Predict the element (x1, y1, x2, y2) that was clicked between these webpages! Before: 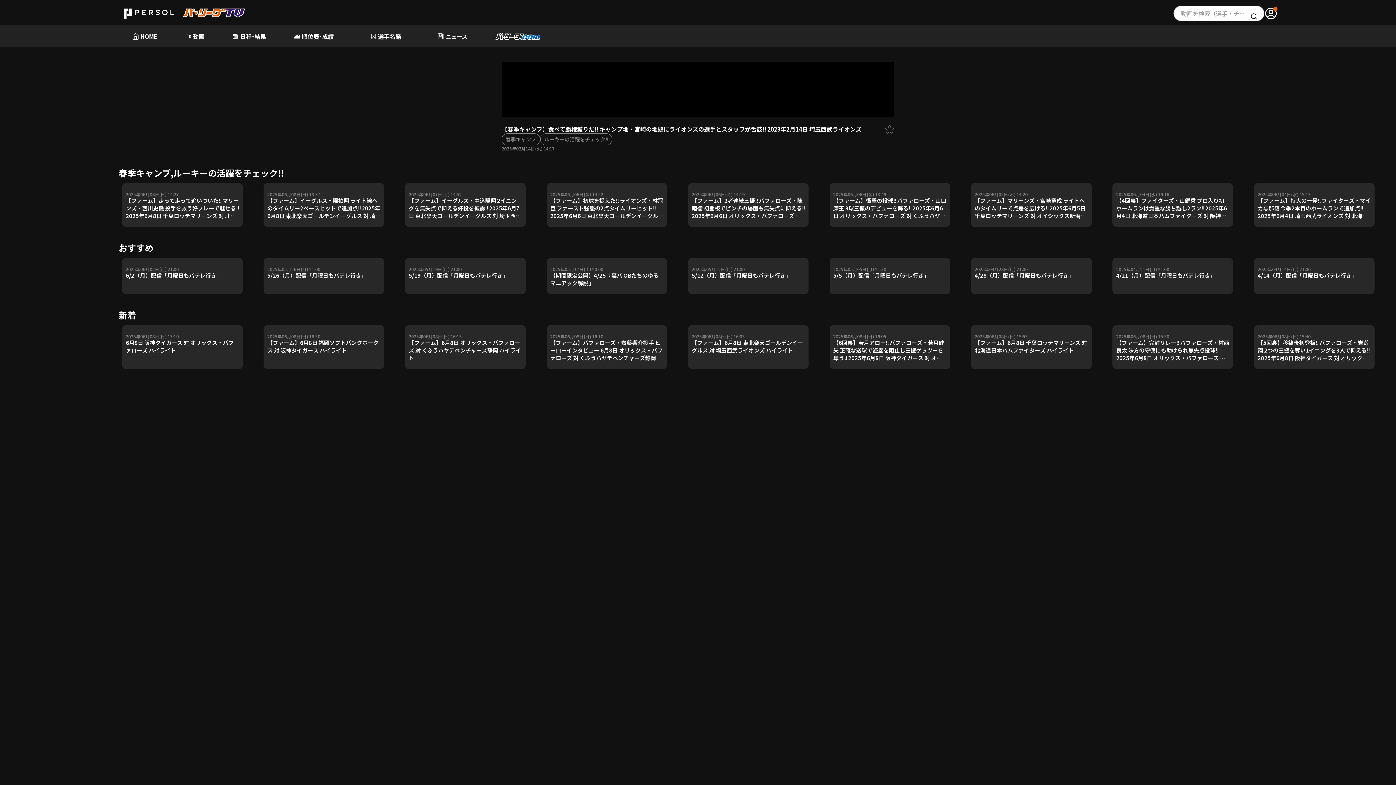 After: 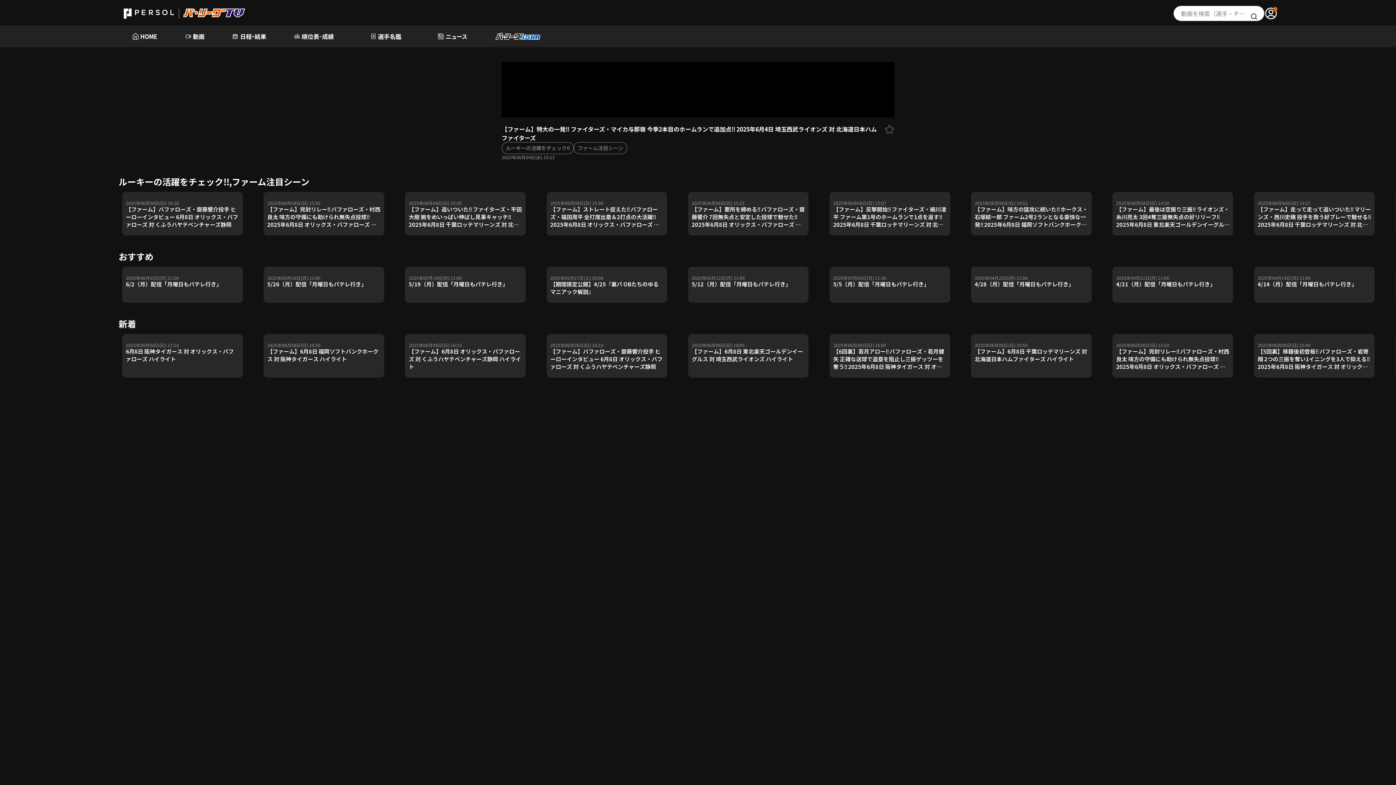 Action: bbox: (1254, 183, 1374, 226) label: 2025年06月04日(水) 15:13
【ファーム】特大の一発!! ファイターズ・マイカ与那嶺 今季2本目のホームランで追加点!! 2025年6月4日 埼玉西武ライオンズ 対 北海道日本ハムファイターズ